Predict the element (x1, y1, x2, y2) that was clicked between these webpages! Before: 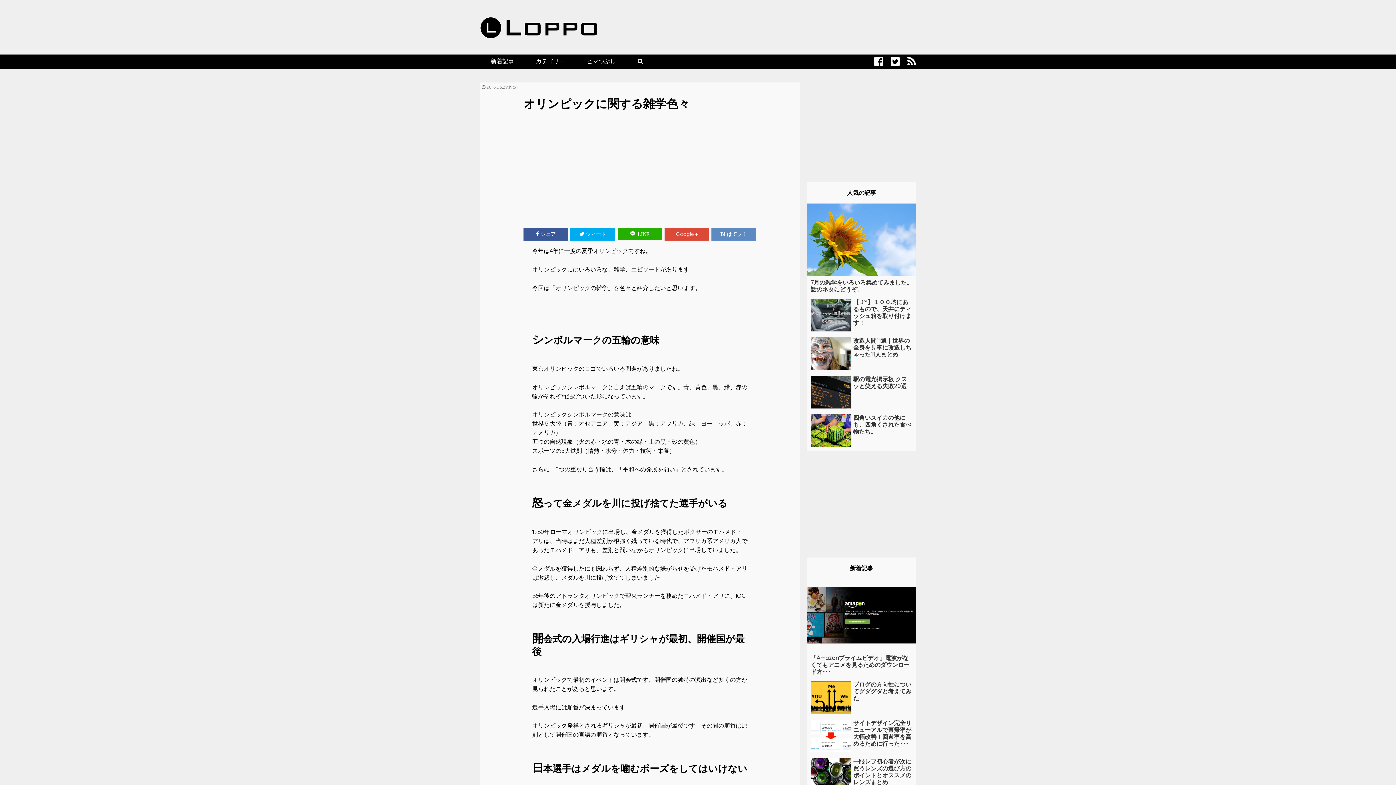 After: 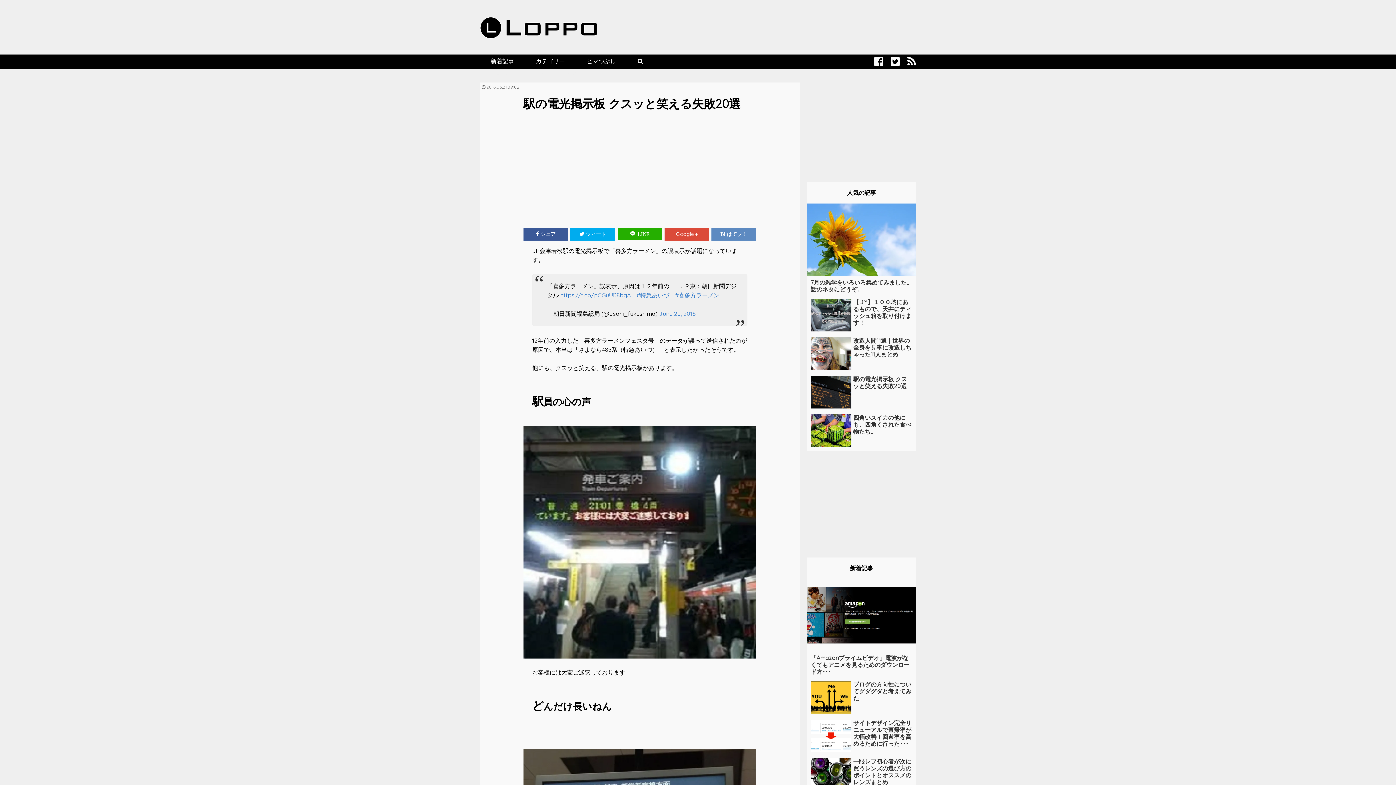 Action: label: 駅の電光掲示板 クスッと笑える失敗20選 bbox: (807, 376, 916, 408)